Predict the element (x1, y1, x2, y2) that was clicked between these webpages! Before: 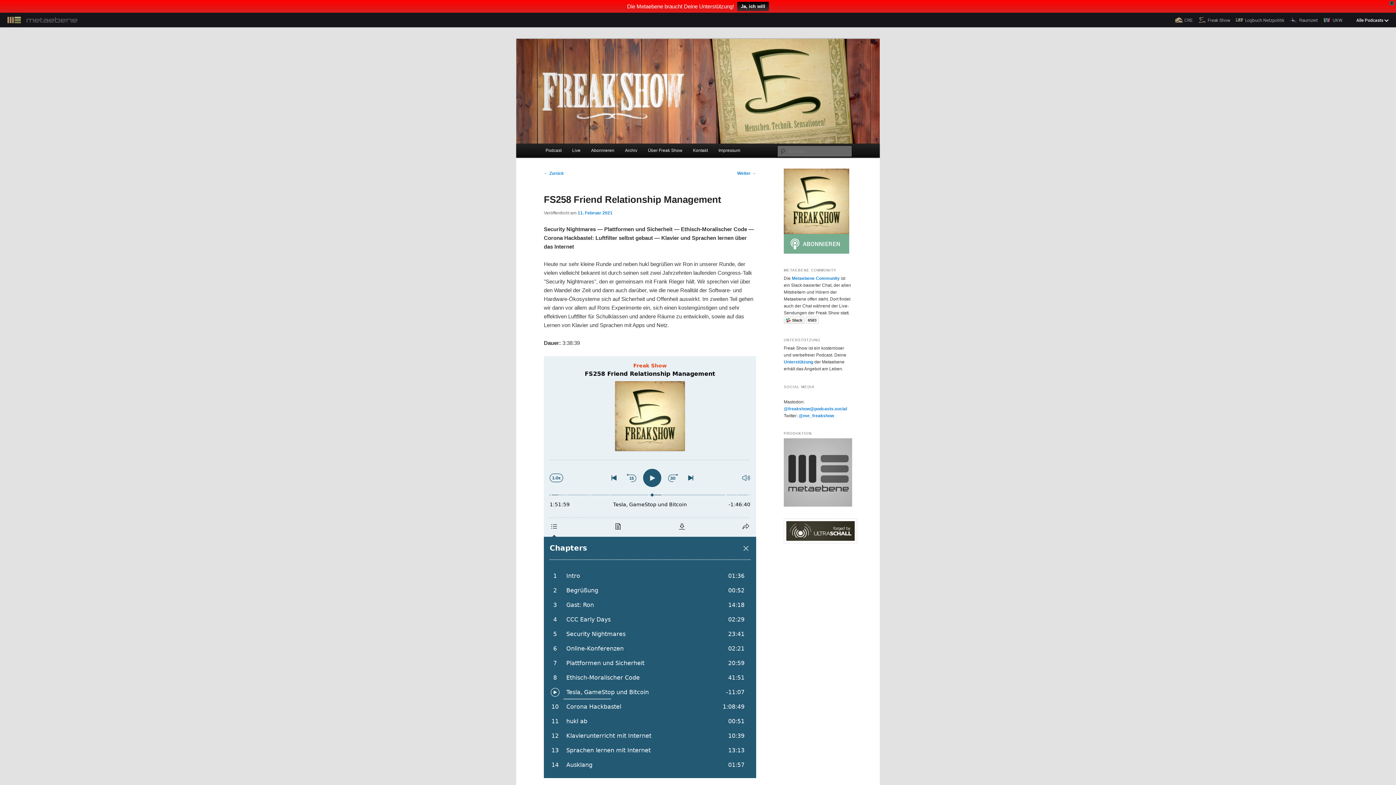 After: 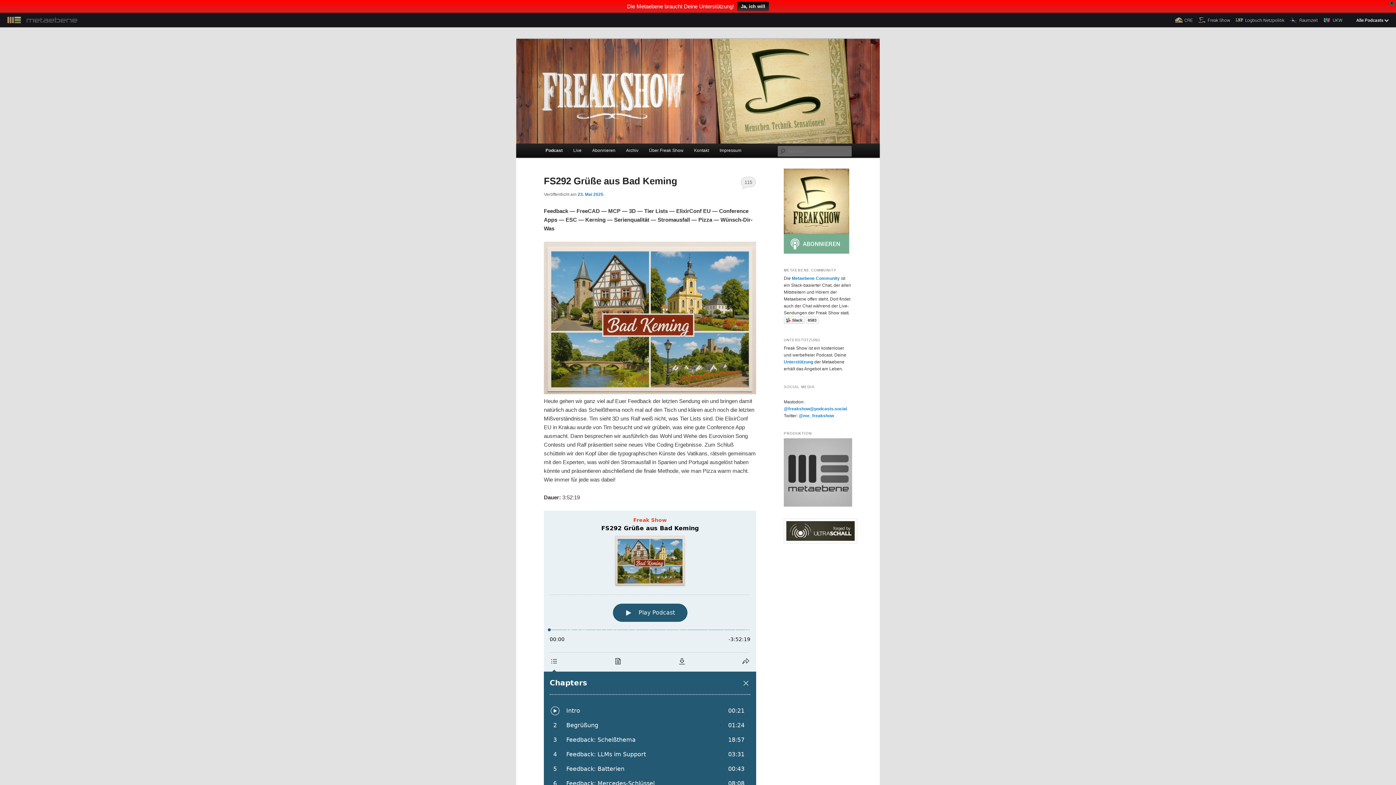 Action: bbox: (540, 143, 567, 157) label: Podcast